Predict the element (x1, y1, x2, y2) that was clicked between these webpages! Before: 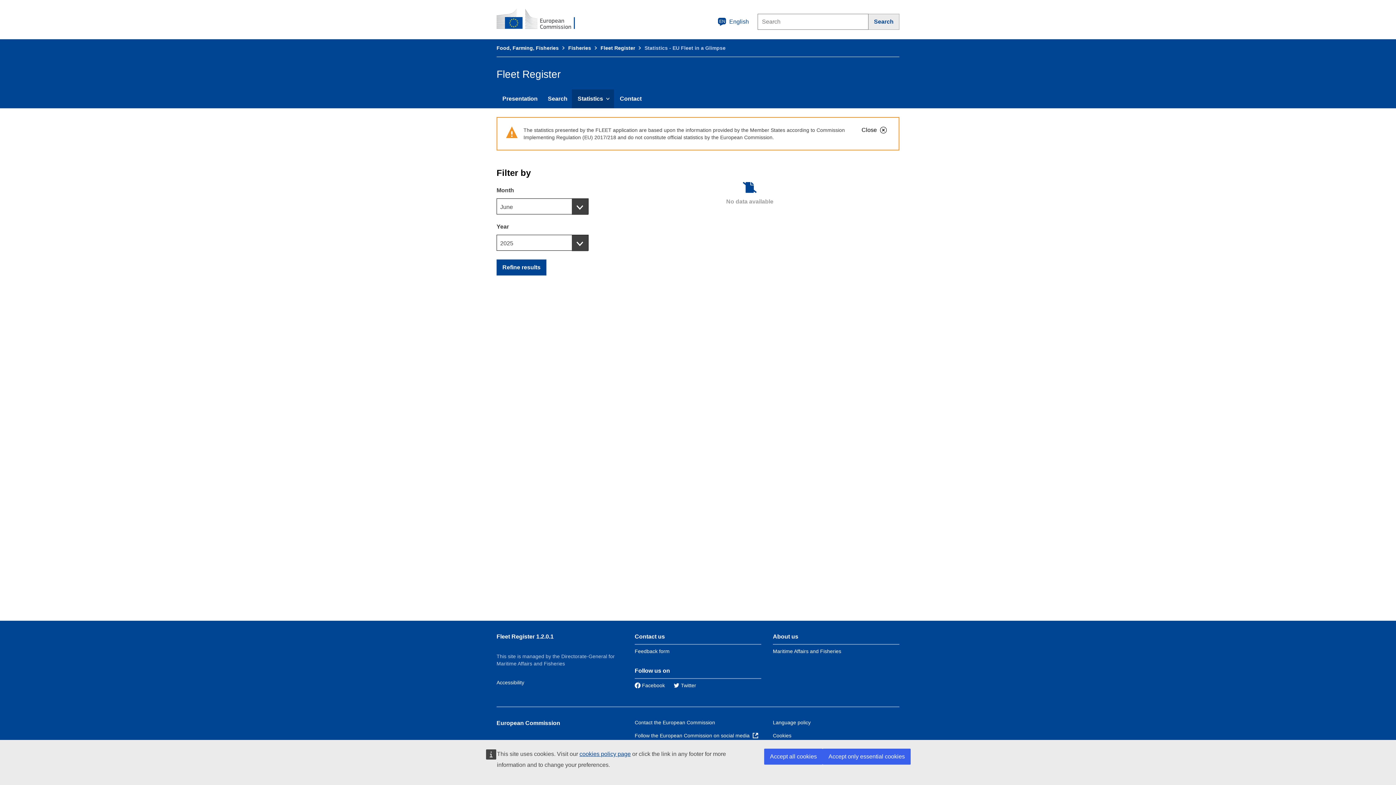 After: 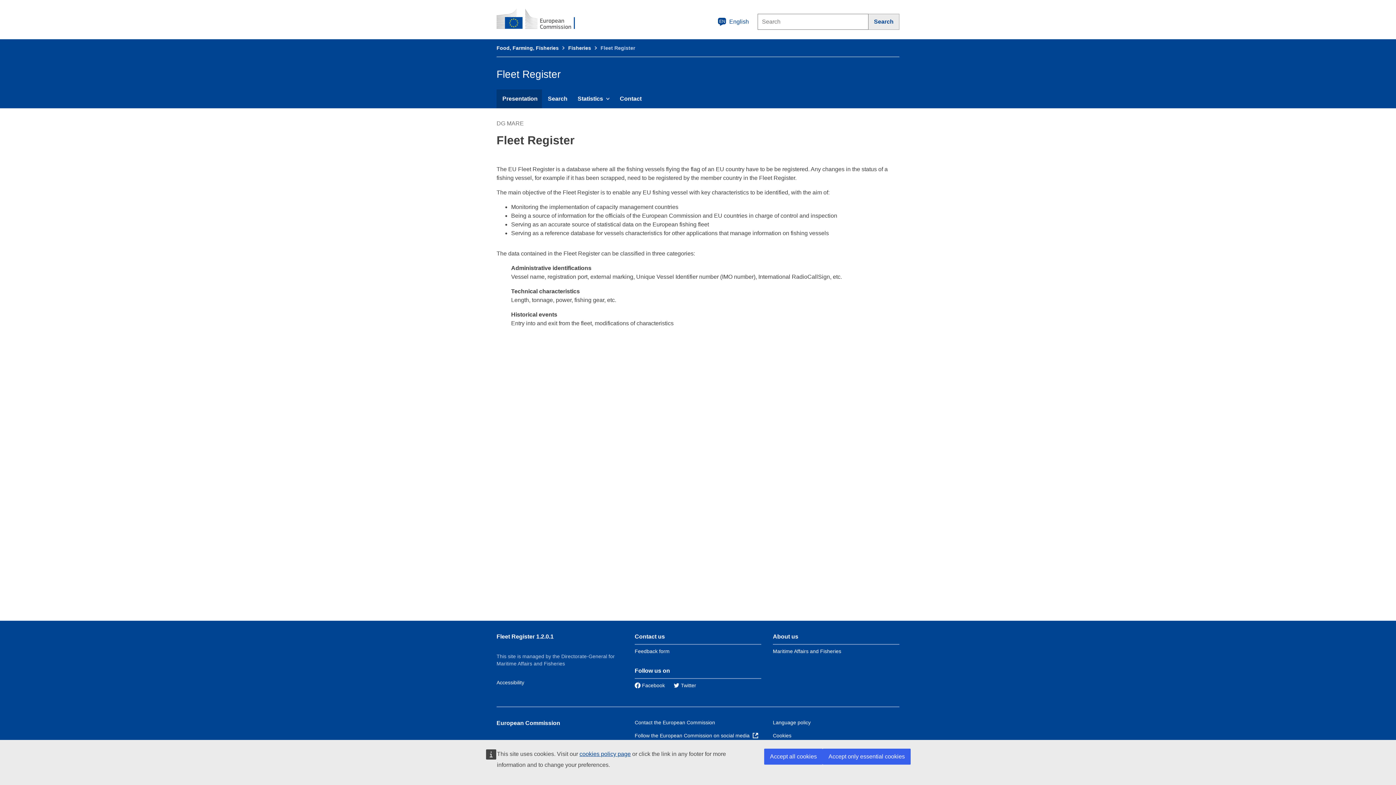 Action: bbox: (496, 633, 553, 640) label: Fleet Register 1.2.0.1